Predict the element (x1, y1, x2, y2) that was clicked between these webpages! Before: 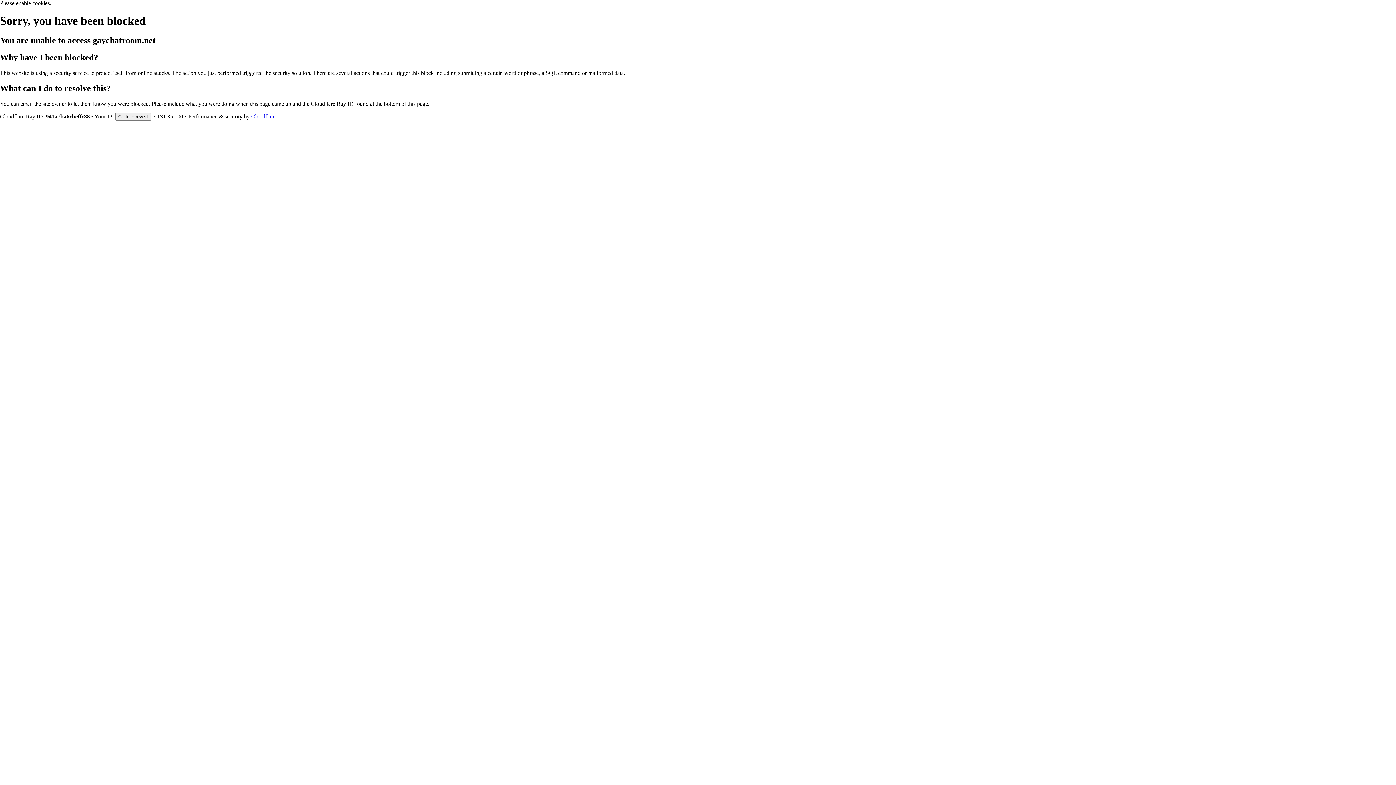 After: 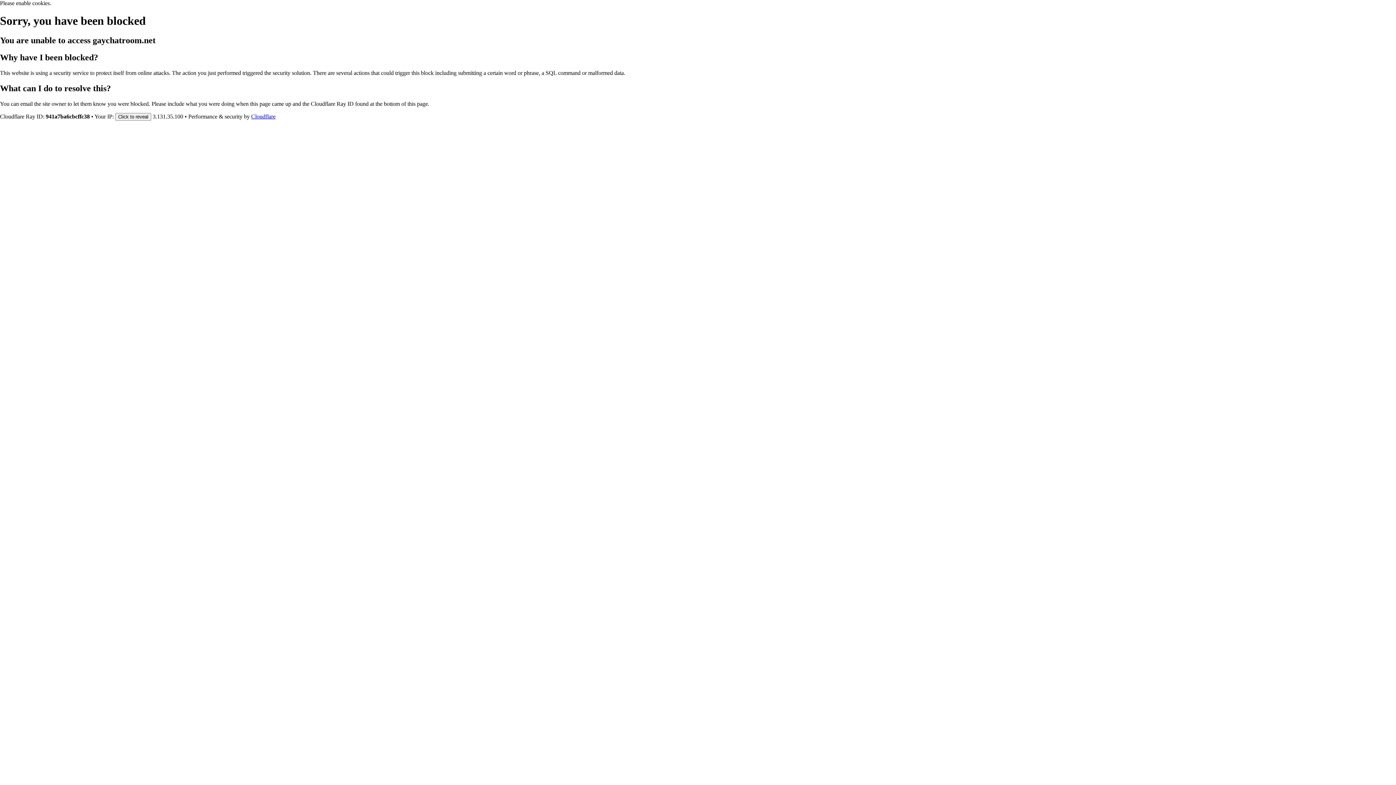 Action: label: Cloudflare bbox: (251, 113, 275, 119)